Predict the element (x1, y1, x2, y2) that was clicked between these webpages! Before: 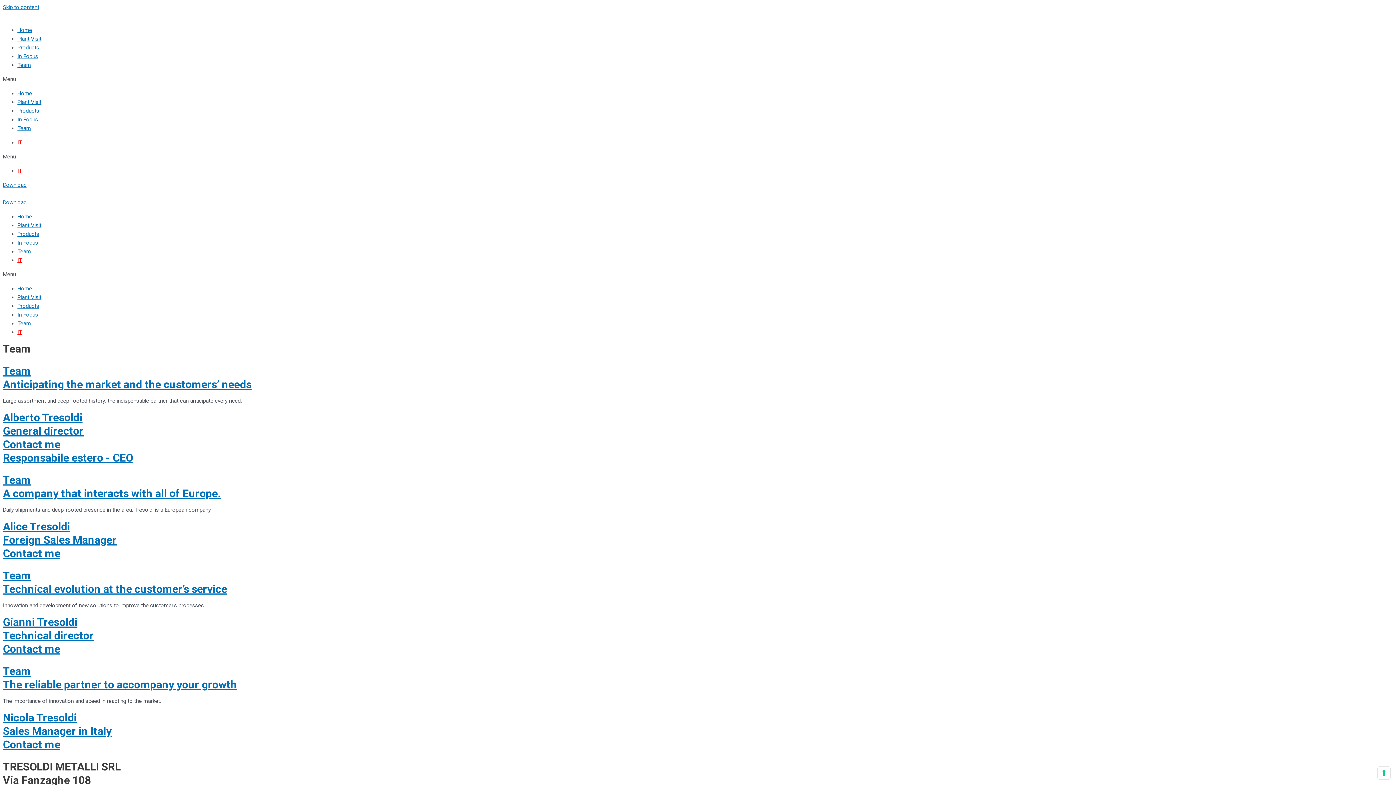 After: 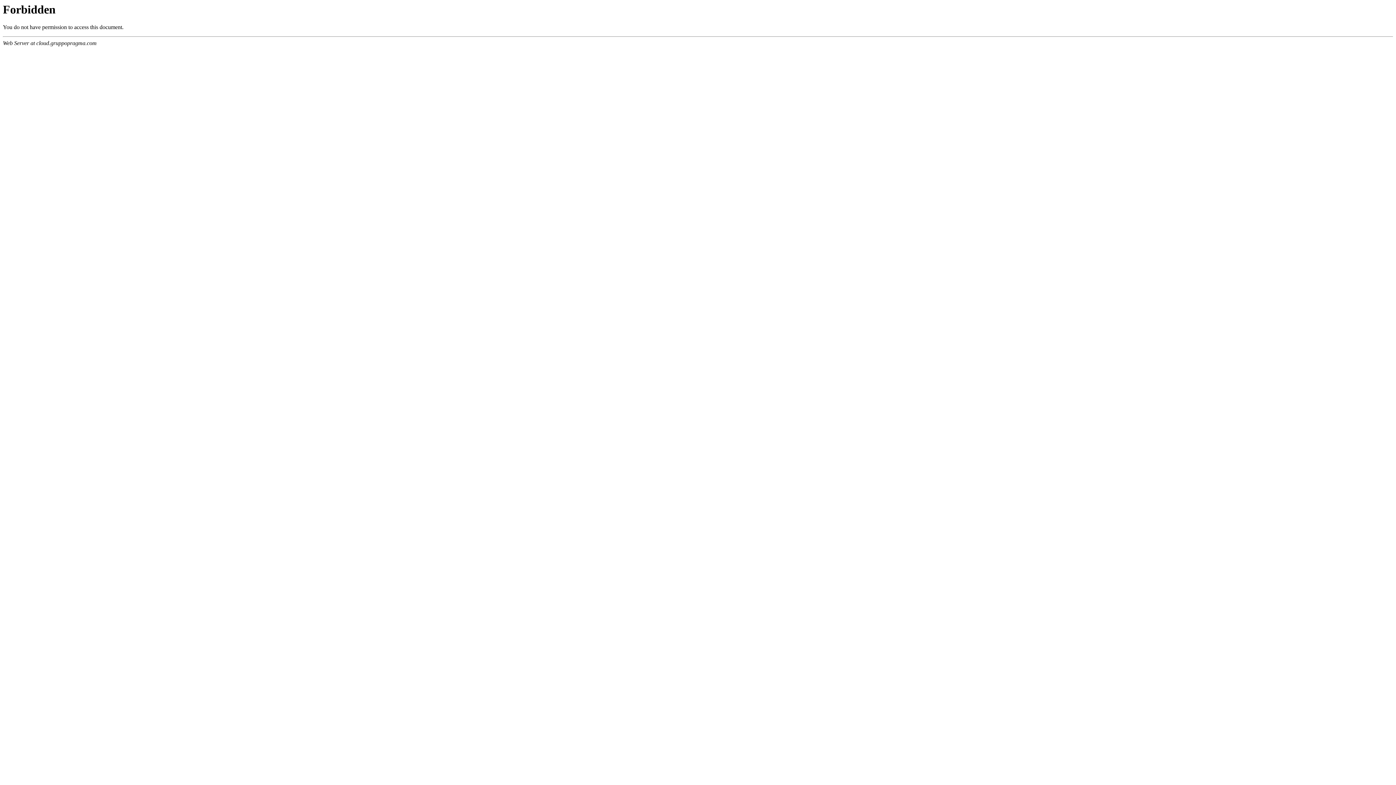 Action: bbox: (2, 738, 60, 751) label: Contact me